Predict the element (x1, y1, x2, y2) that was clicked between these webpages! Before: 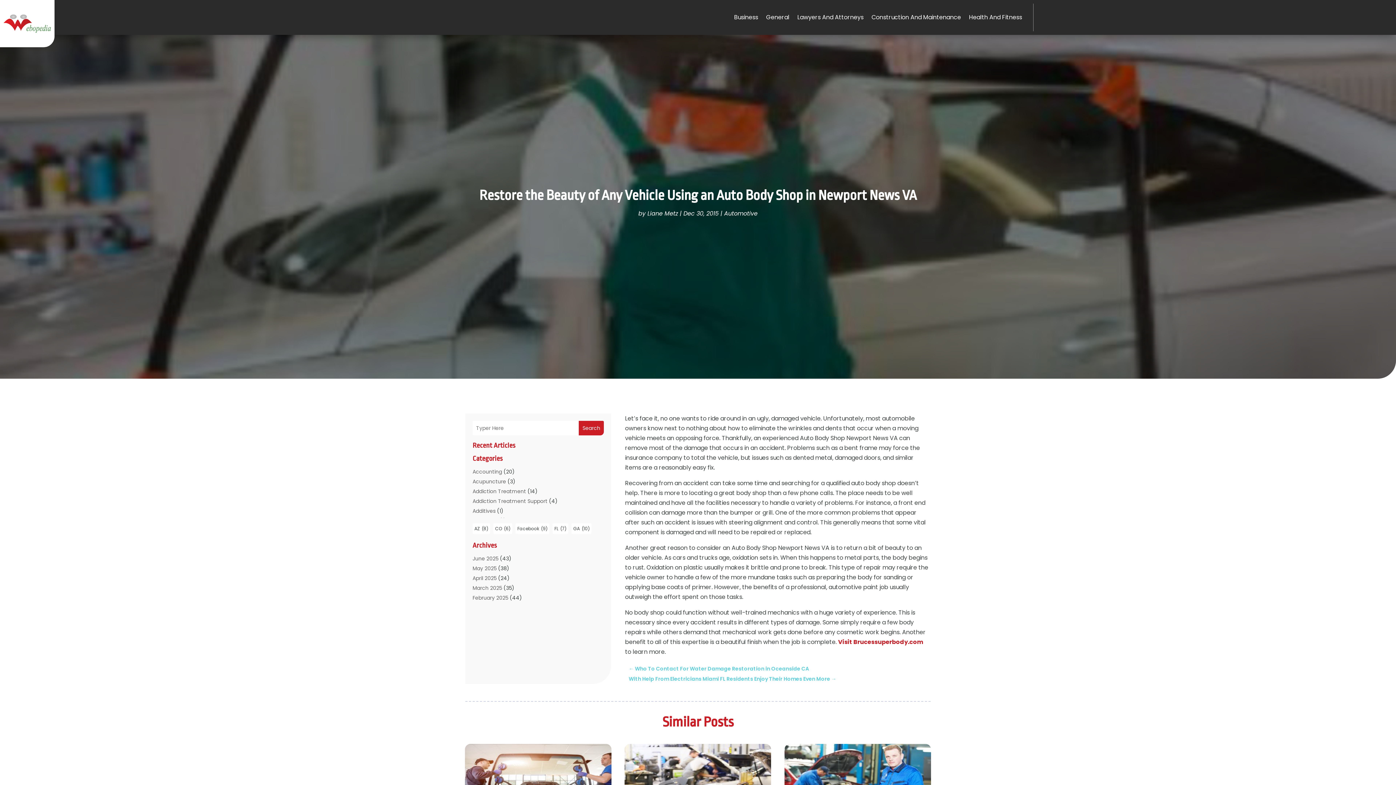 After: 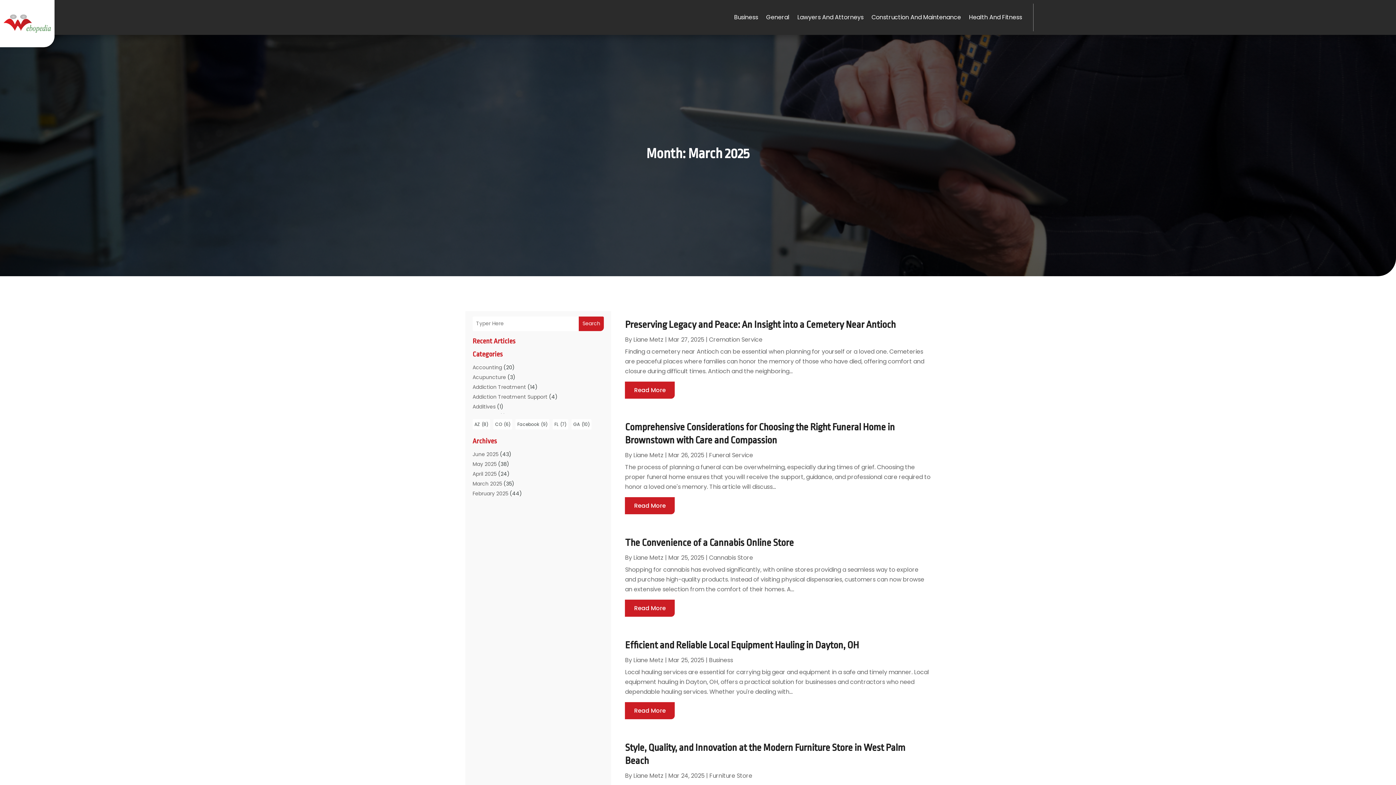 Action: bbox: (472, 584, 502, 592) label: March 2025